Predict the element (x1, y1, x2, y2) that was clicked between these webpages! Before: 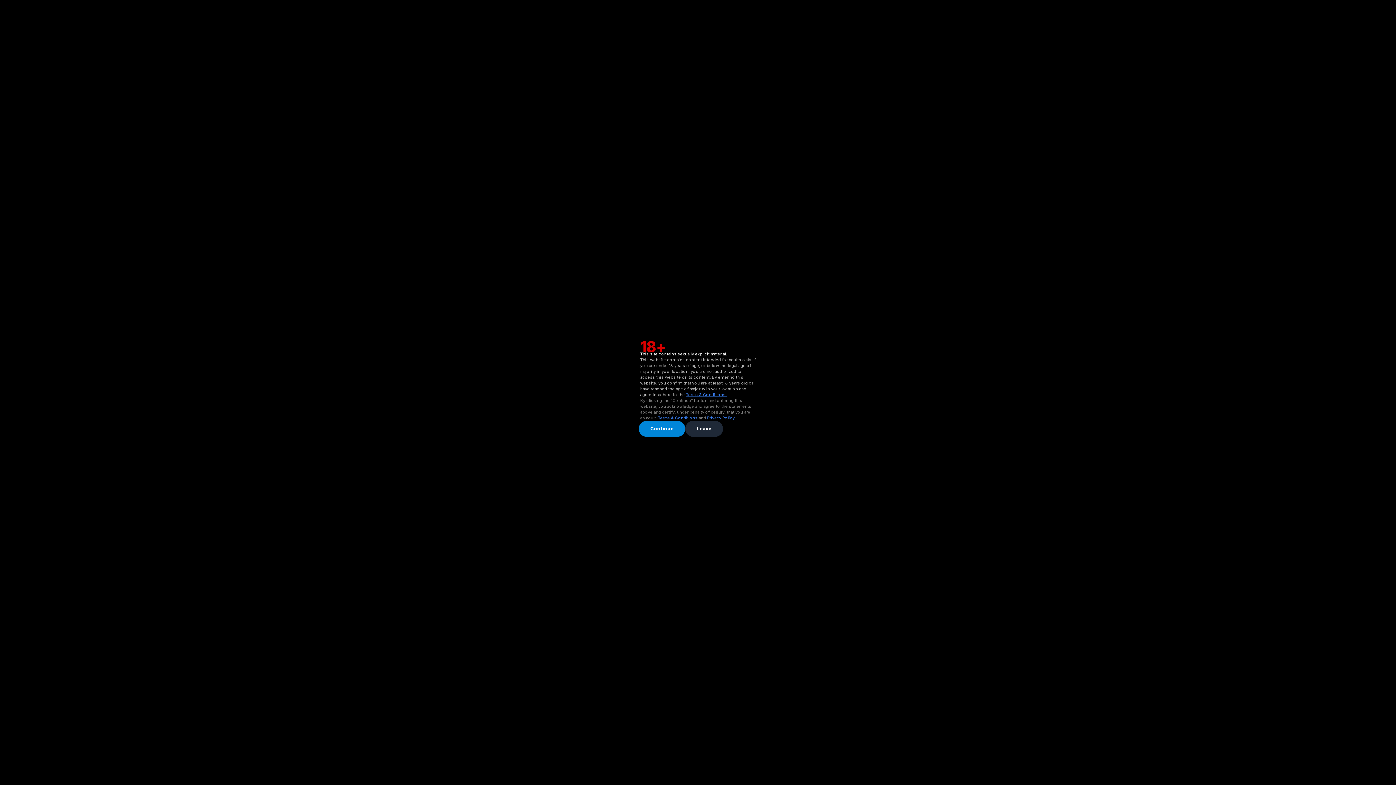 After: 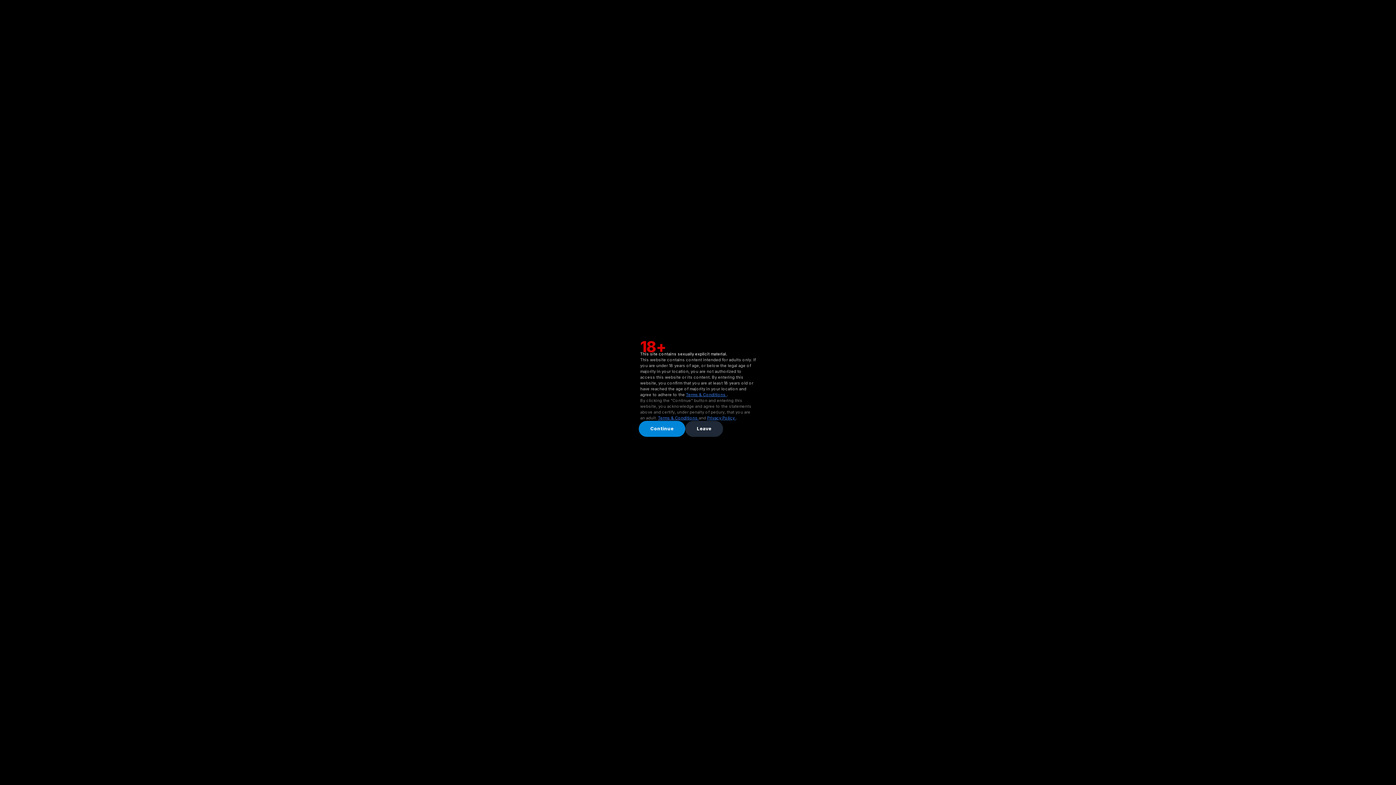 Action: bbox: (658, 415, 698, 420) label: Terms & Conditions 